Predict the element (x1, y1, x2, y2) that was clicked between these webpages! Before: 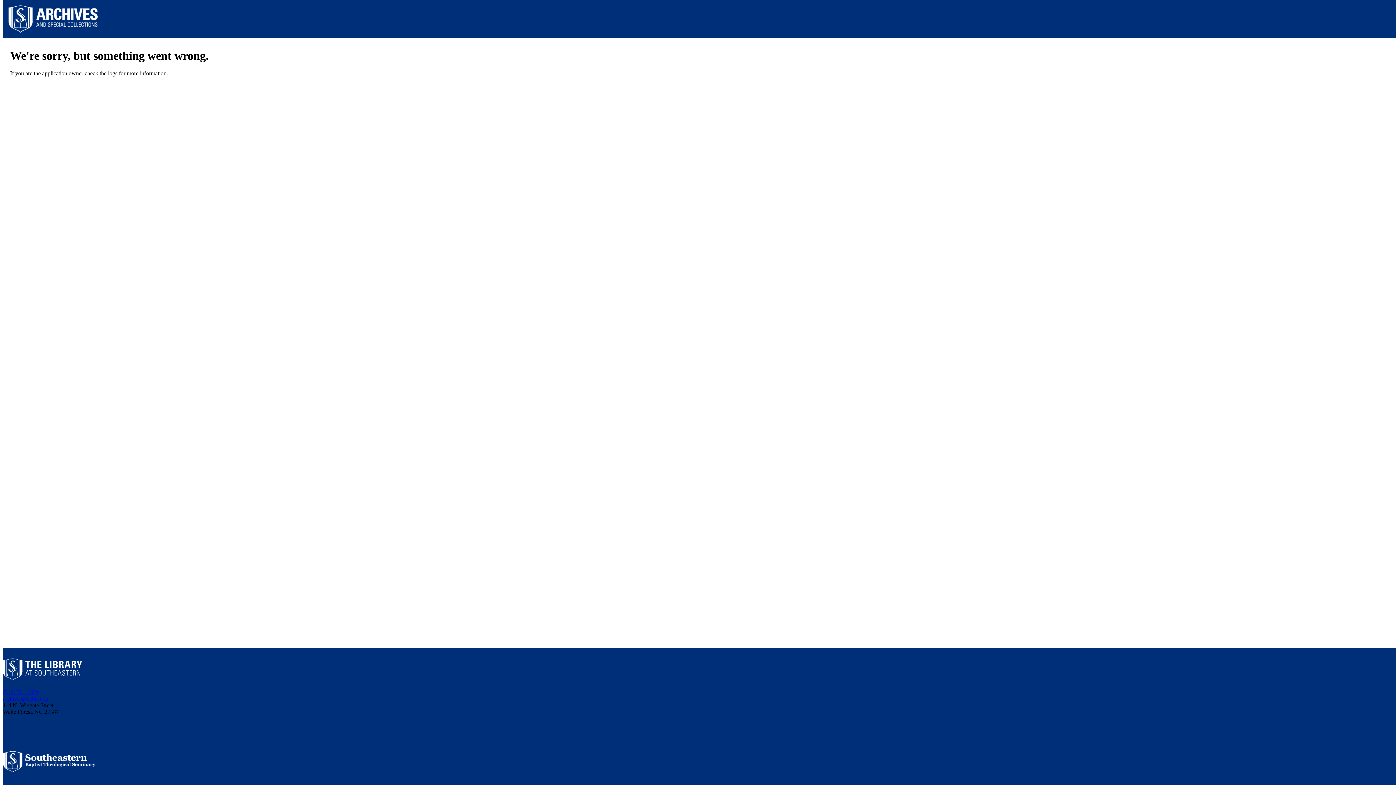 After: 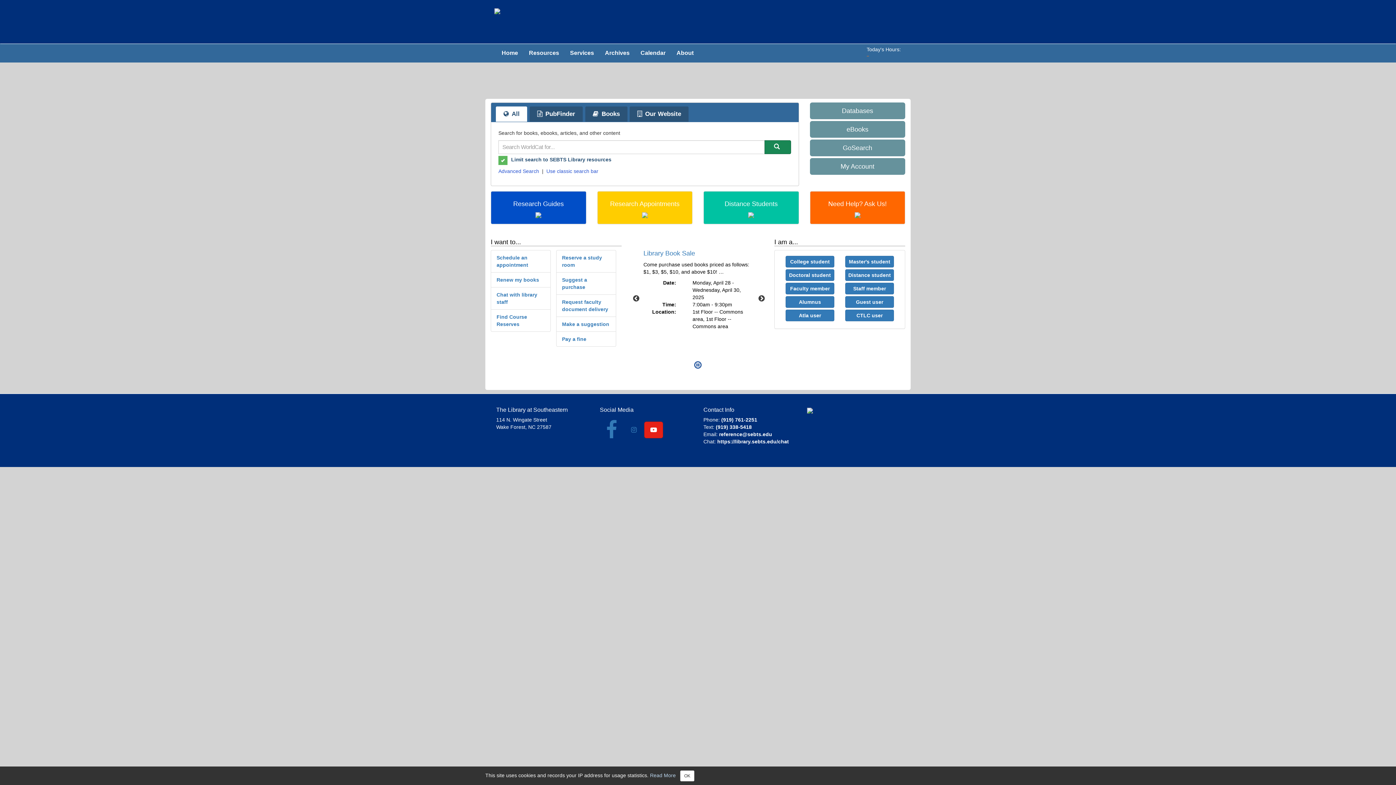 Action: bbox: (2, 675, 82, 681)